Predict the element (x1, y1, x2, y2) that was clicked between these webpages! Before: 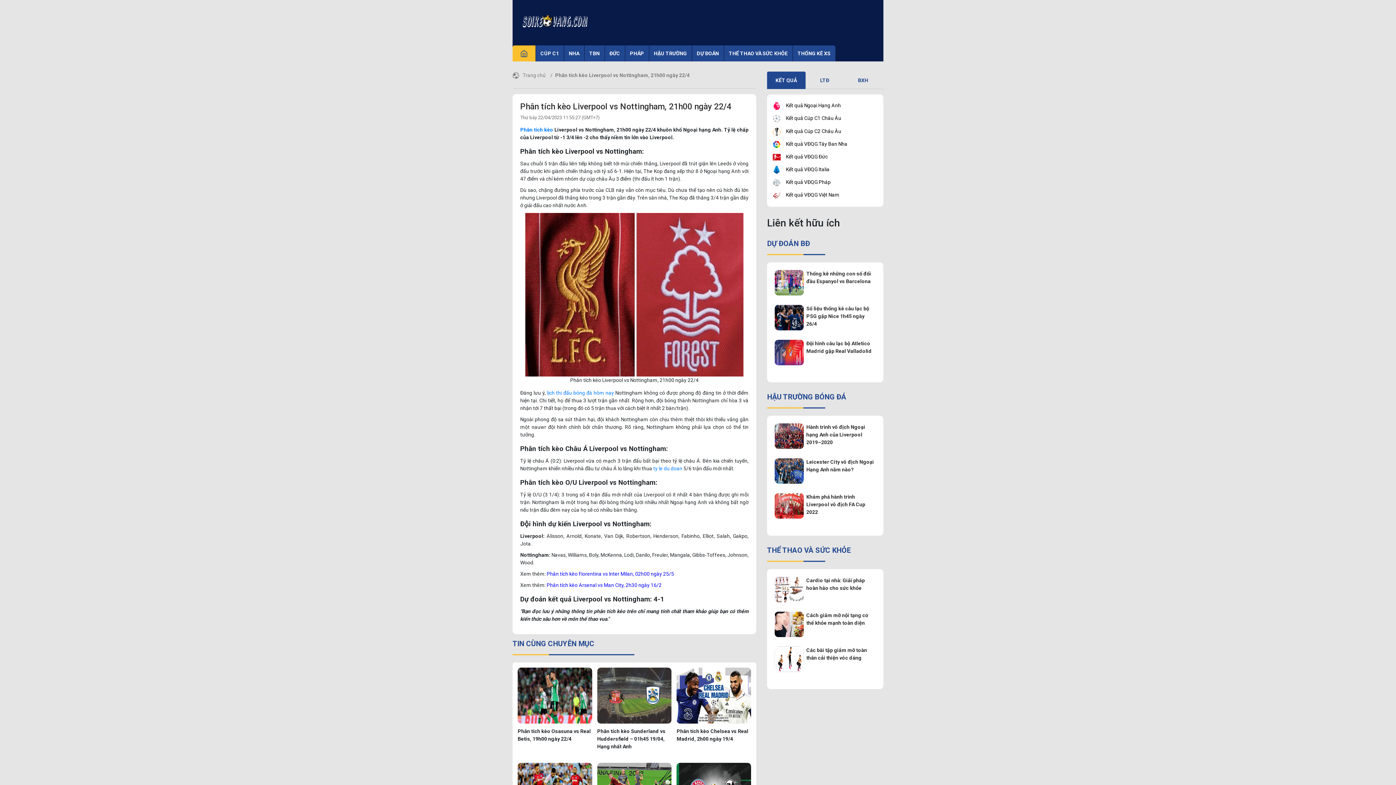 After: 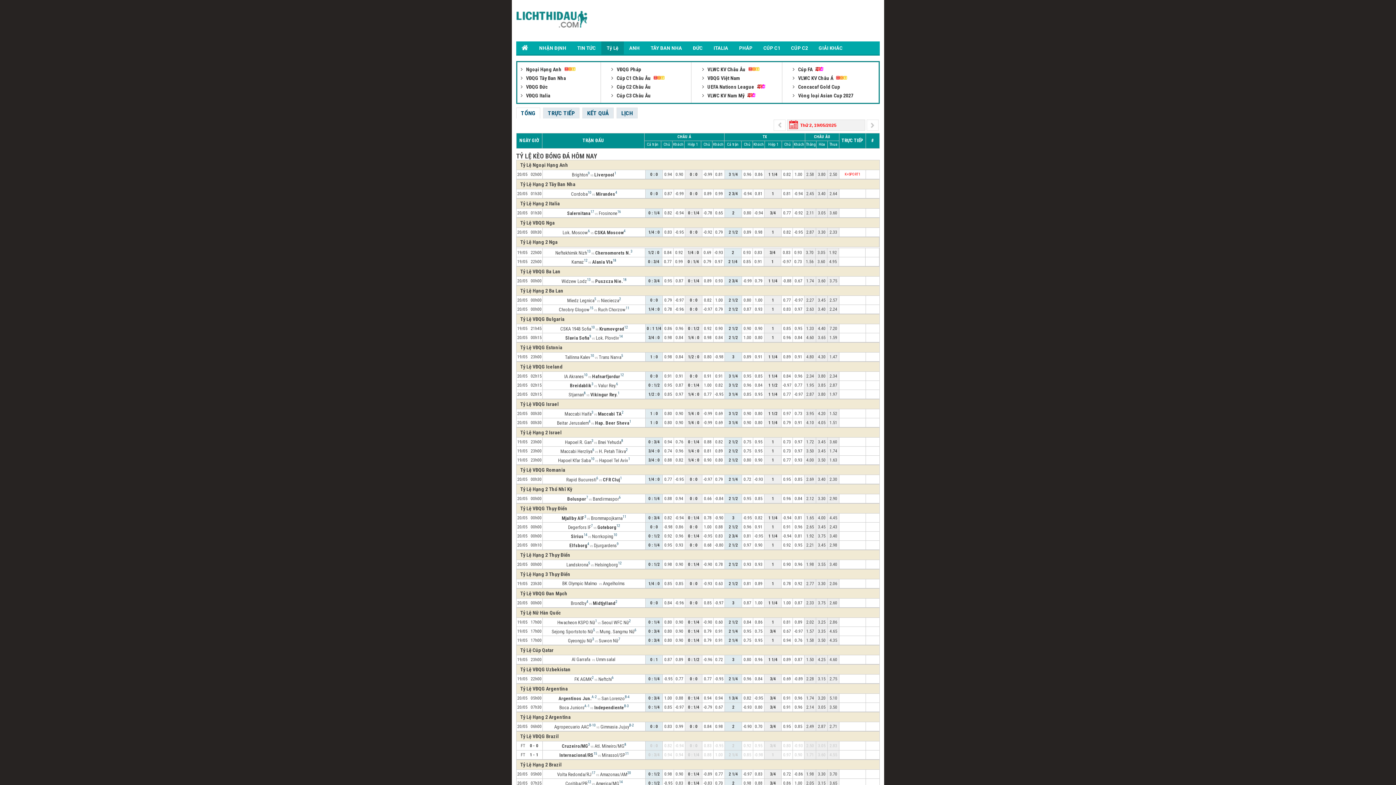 Action: bbox: (653, 465, 682, 471) label: ty le du doan